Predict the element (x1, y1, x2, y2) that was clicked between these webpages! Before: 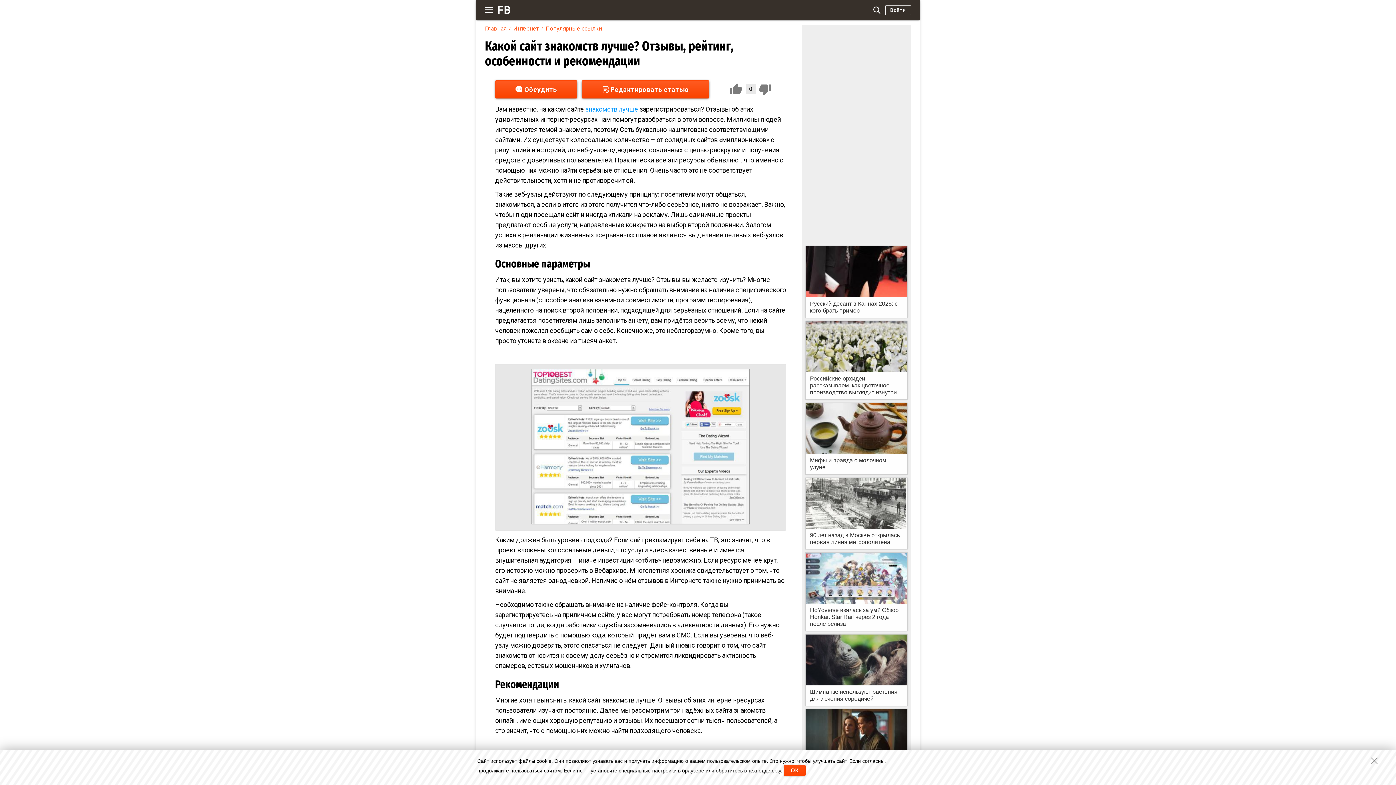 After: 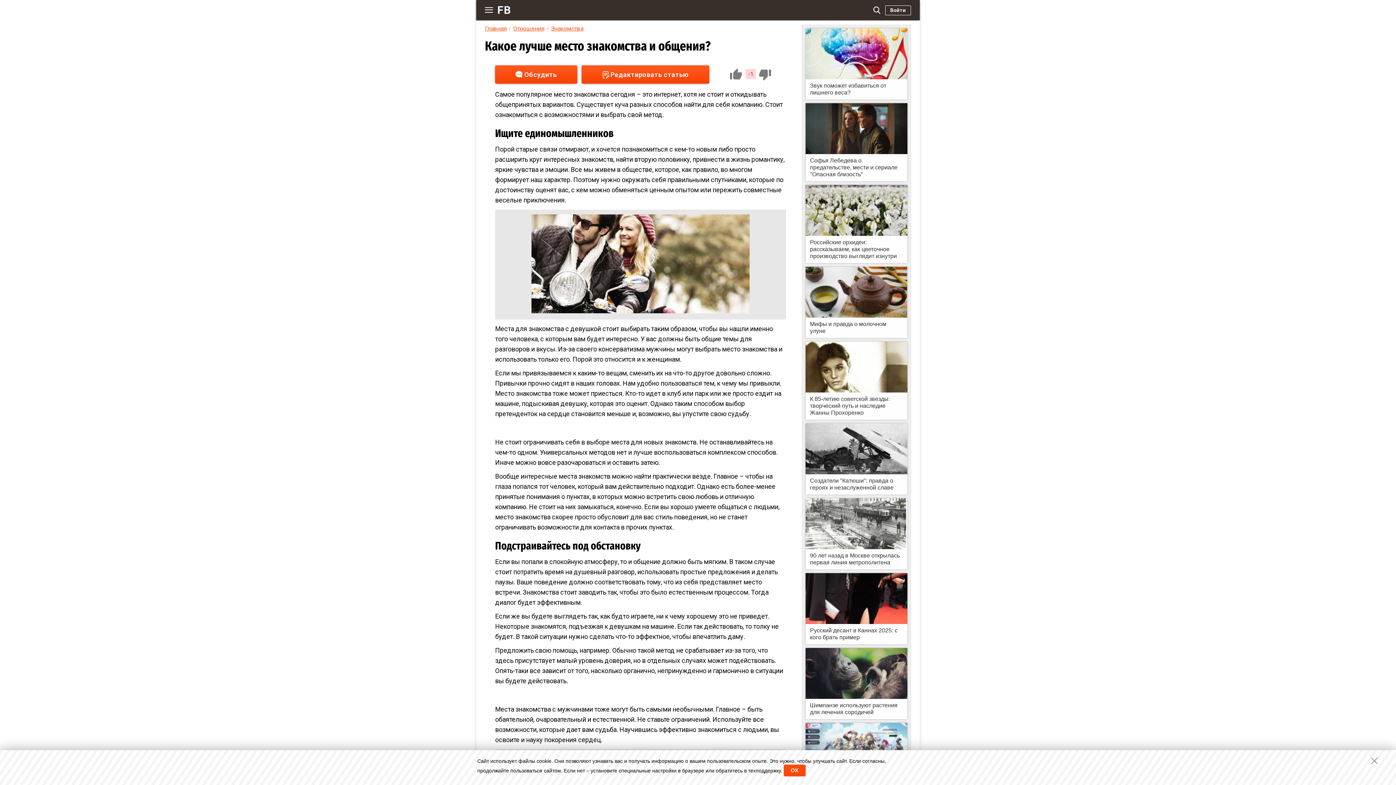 Action: bbox: (585, 105, 638, 113) label: знакомств лучше